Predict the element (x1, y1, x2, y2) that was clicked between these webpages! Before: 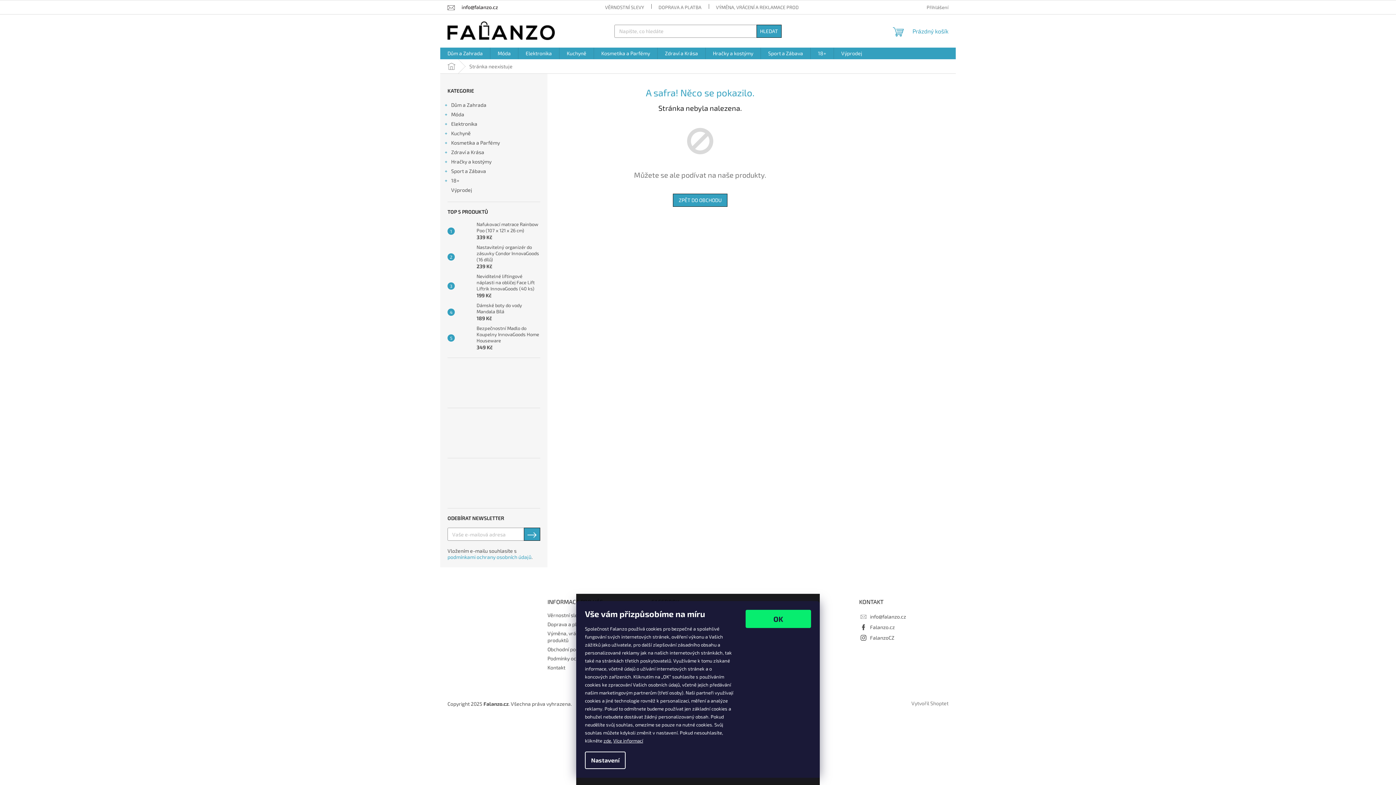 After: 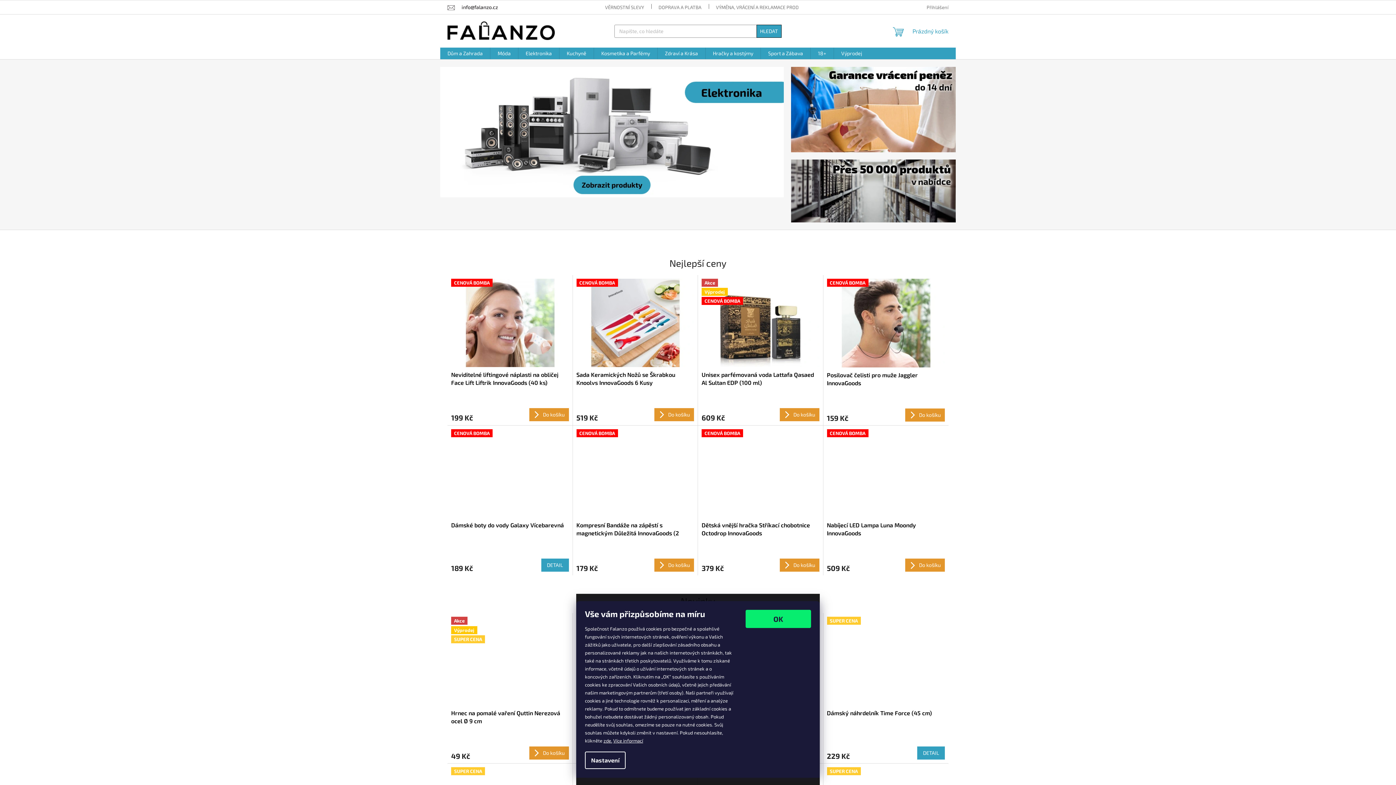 Action: label: ZPĚT DO OBCHODU bbox: (673, 193, 727, 207)